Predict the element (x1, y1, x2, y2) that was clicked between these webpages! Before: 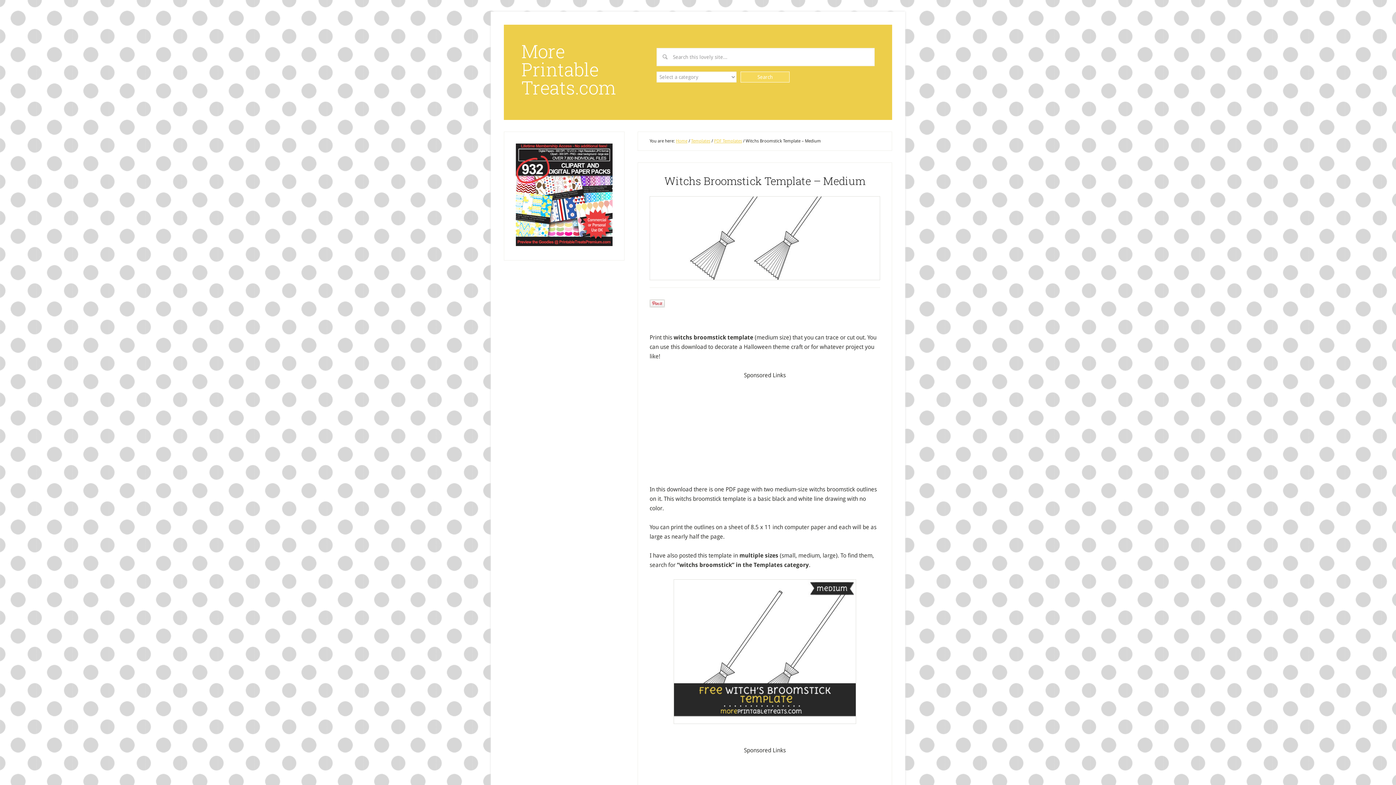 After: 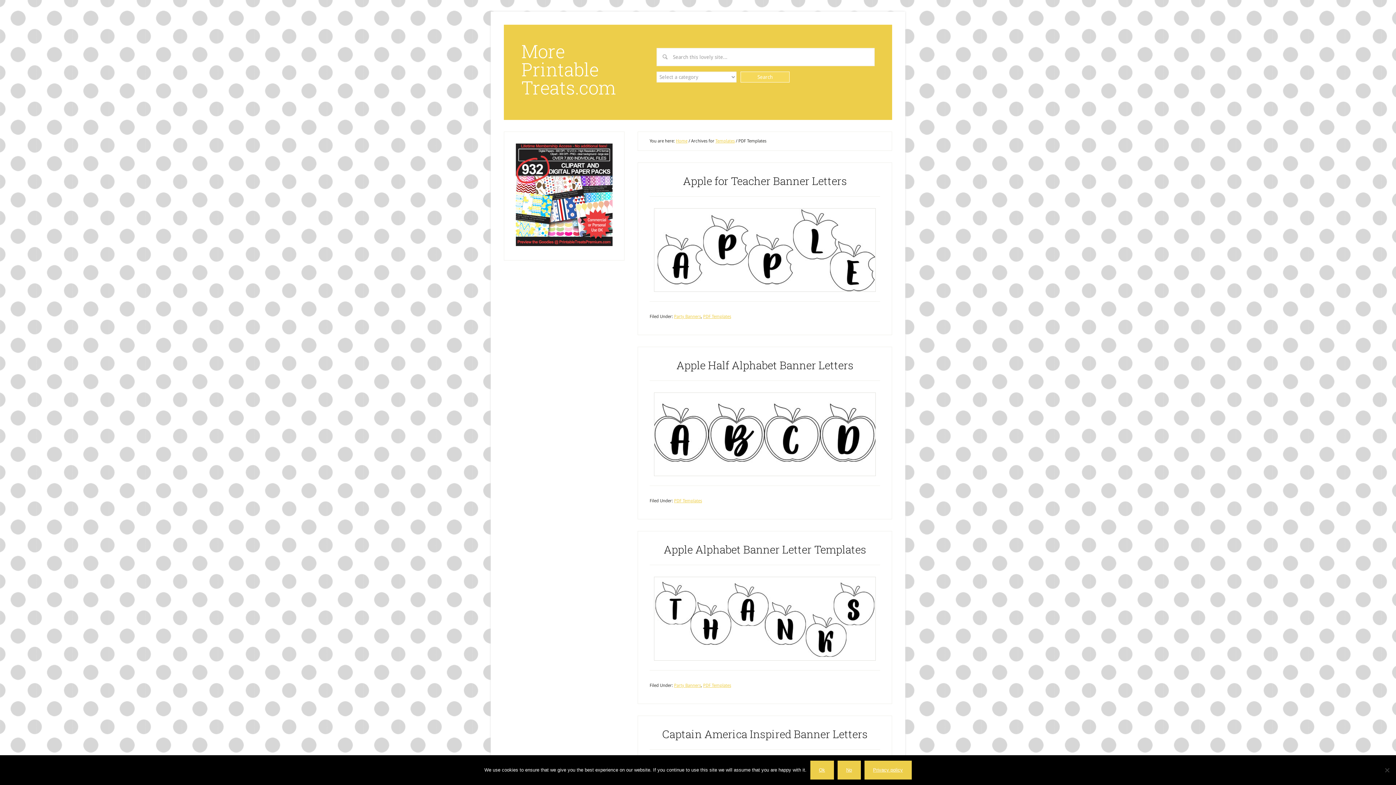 Action: bbox: (714, 138, 742, 143) label: PDF Templates